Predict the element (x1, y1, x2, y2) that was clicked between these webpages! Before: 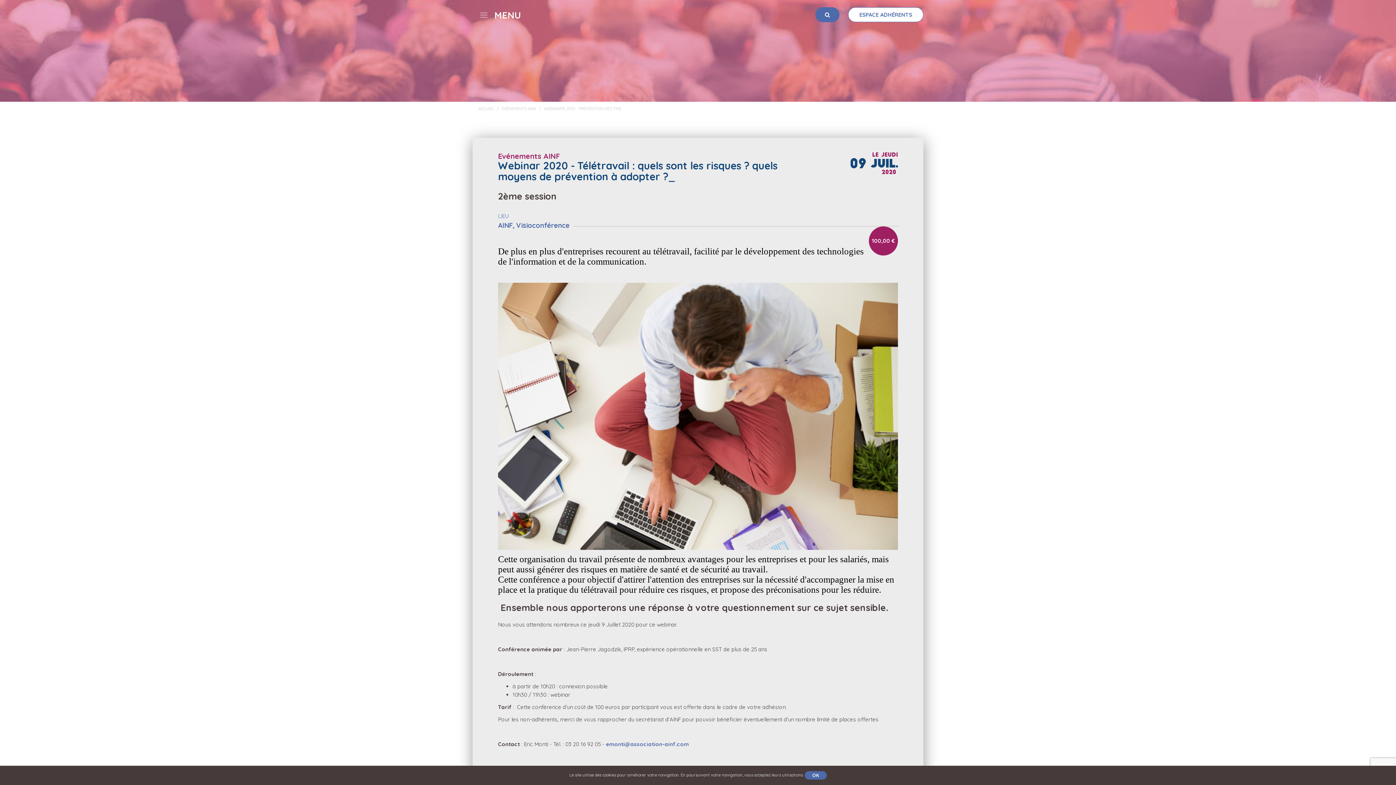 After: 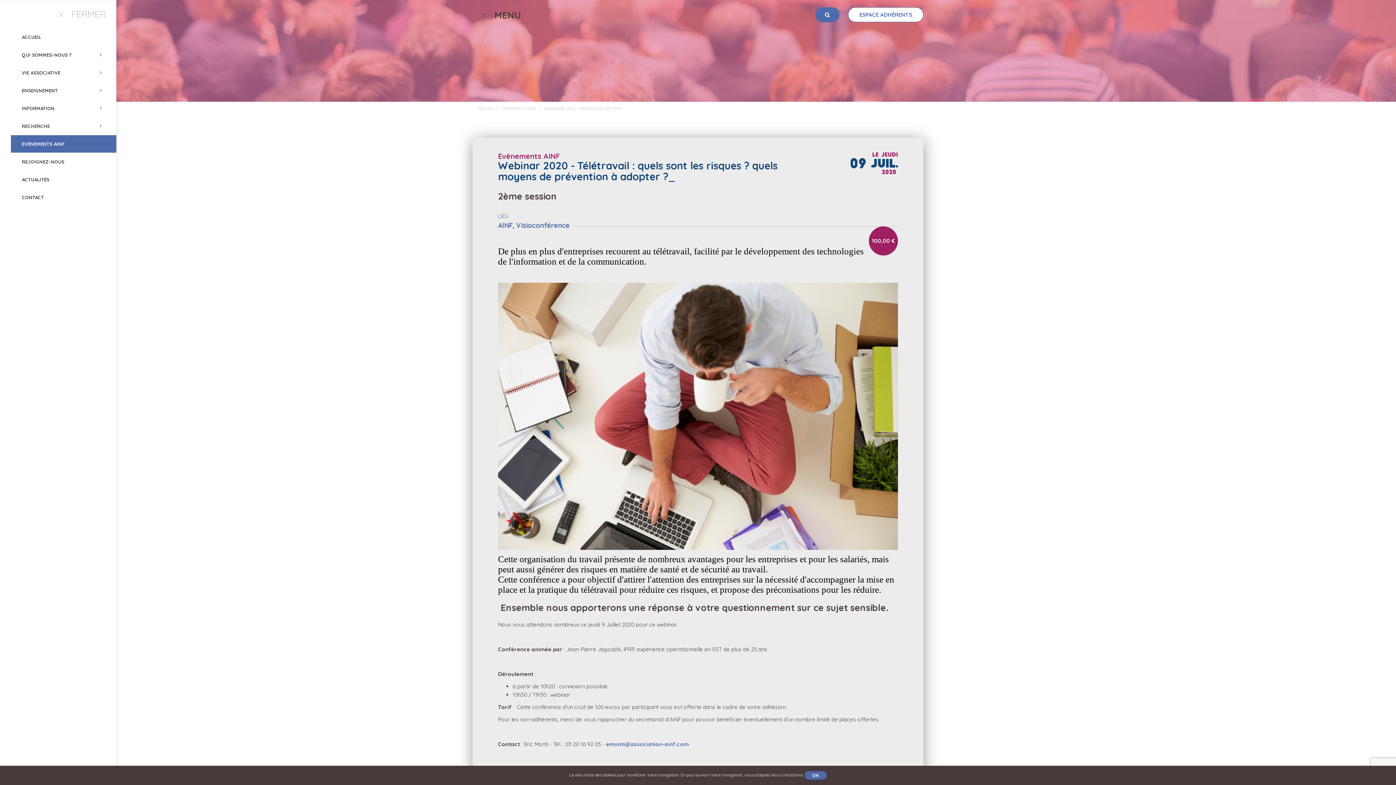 Action: bbox: (472, 7, 528, 22) label:    MENU